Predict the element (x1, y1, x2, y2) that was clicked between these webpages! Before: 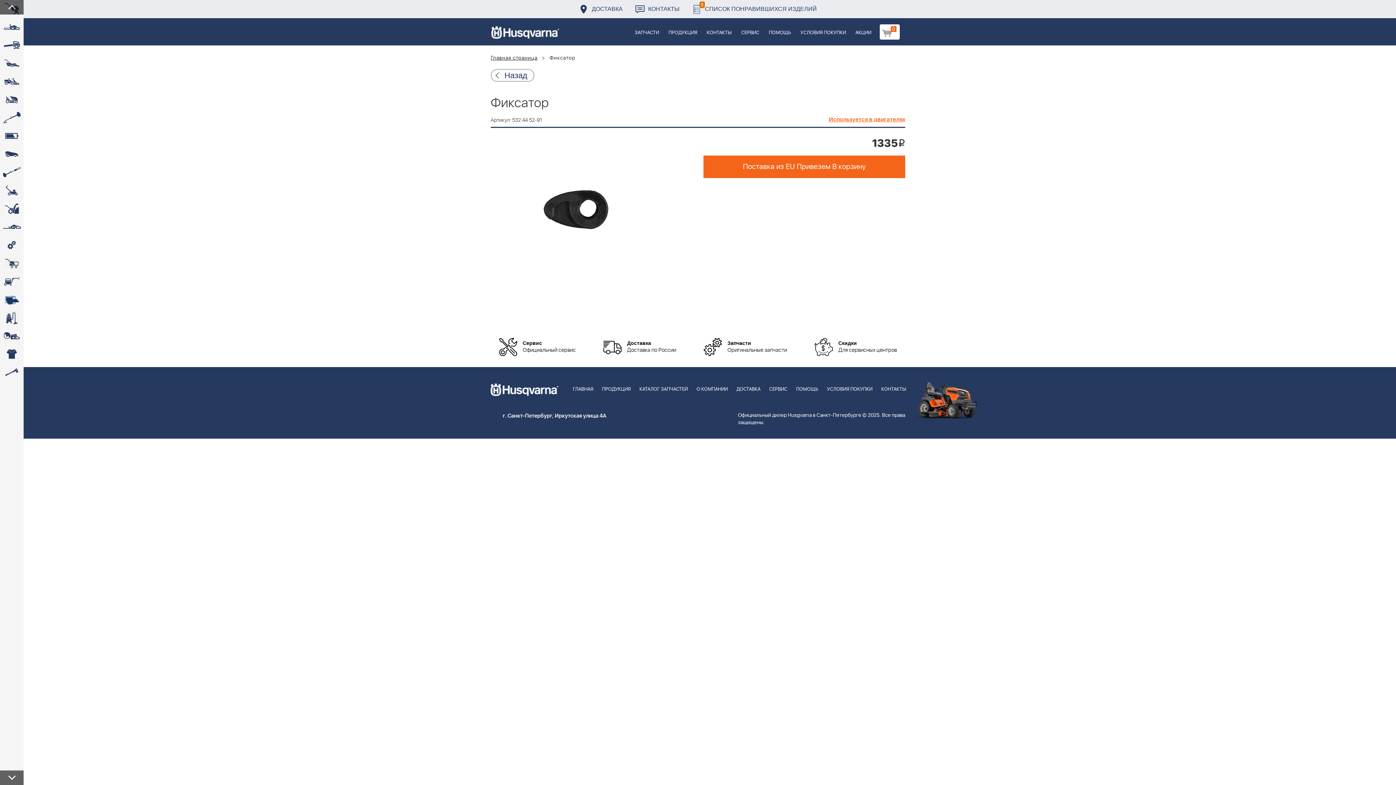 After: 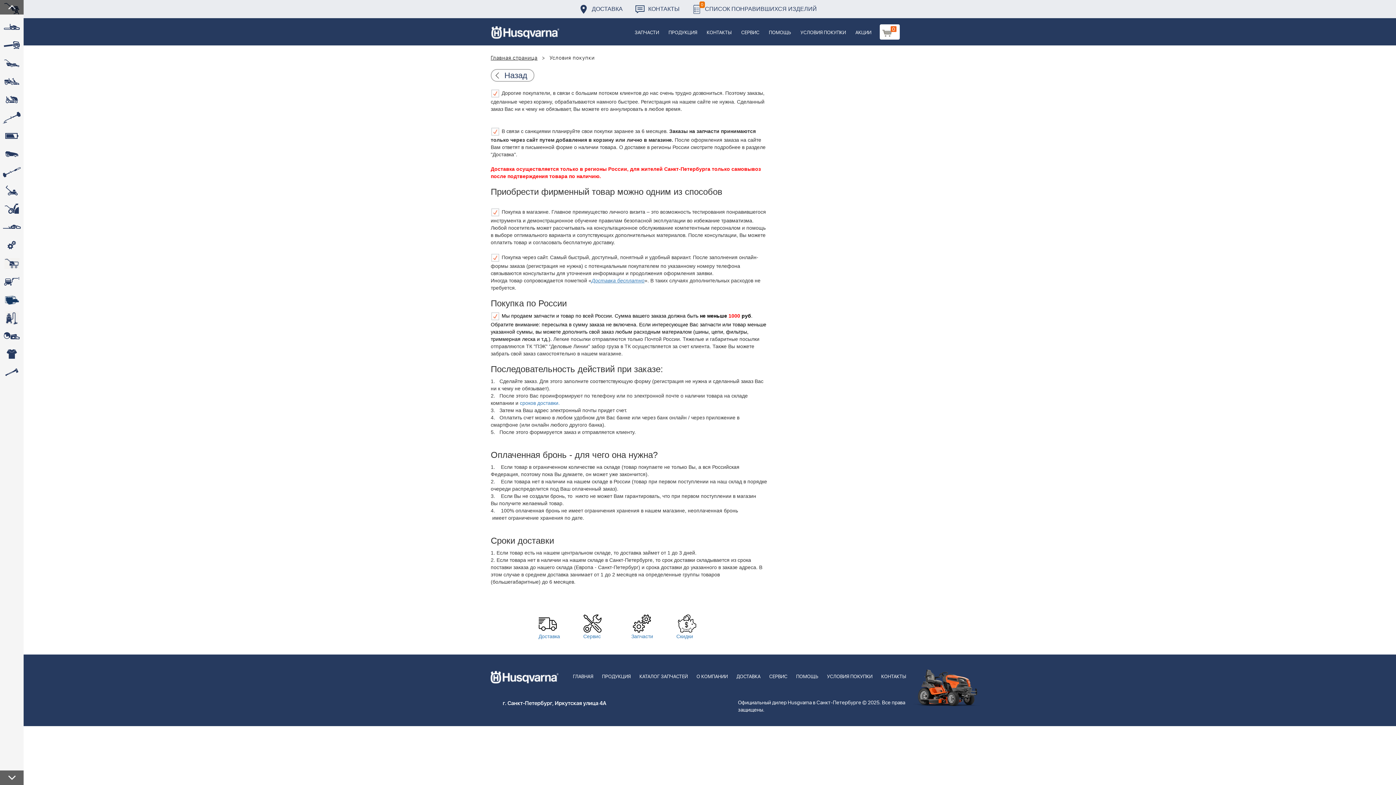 Action: label: УСЛОВИЯ ПОКУПКИ bbox: (822, 367, 877, 402)